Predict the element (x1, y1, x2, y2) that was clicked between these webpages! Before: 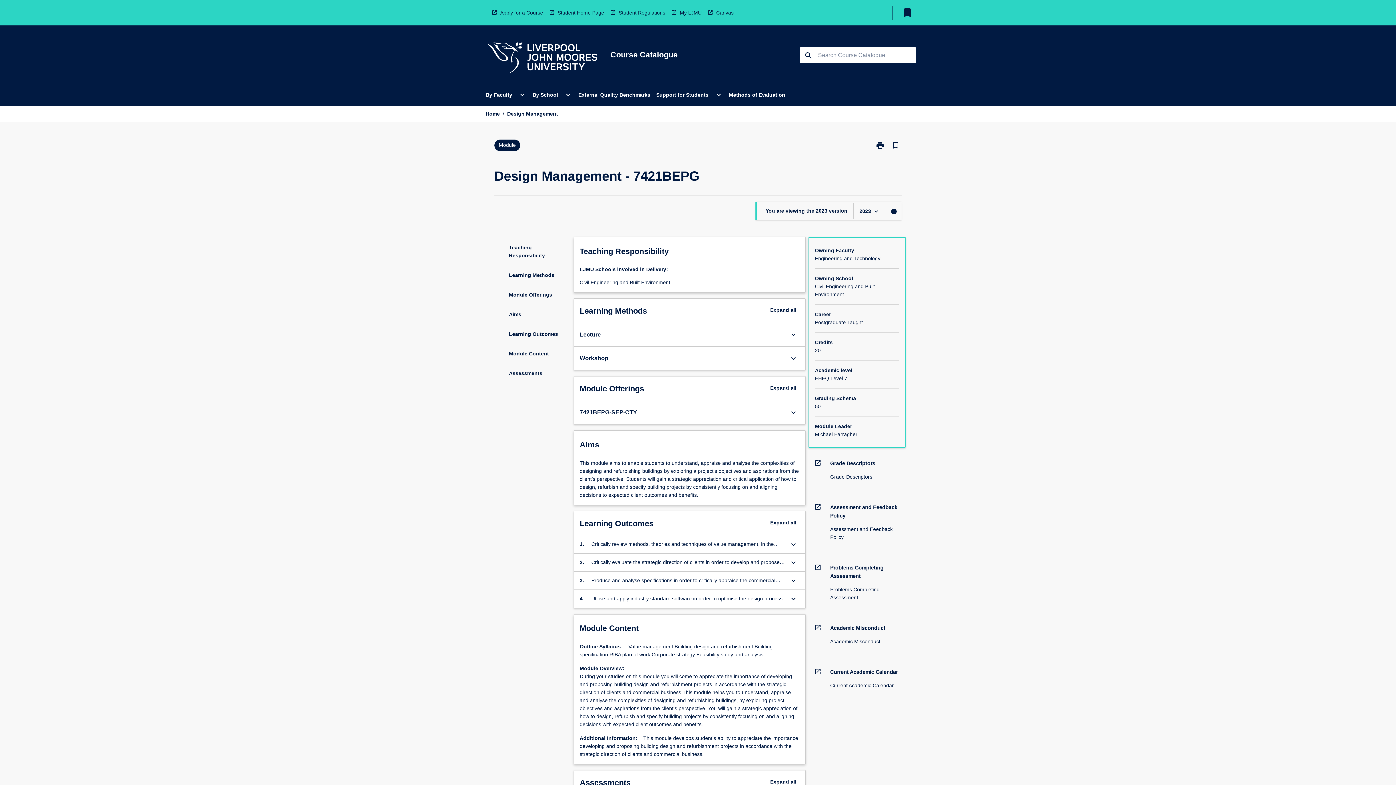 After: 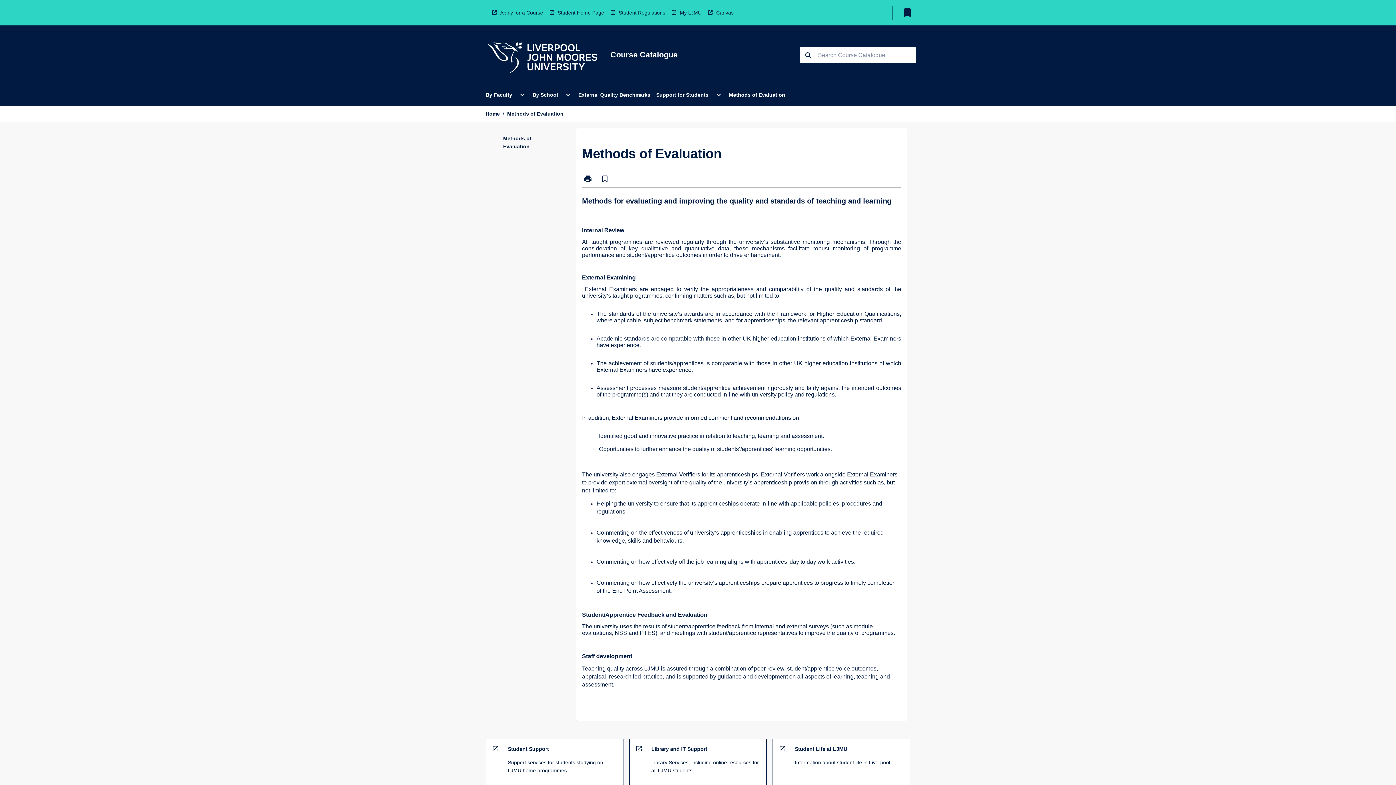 Action: label: Methods of Evaluation bbox: (726, 84, 788, 105)